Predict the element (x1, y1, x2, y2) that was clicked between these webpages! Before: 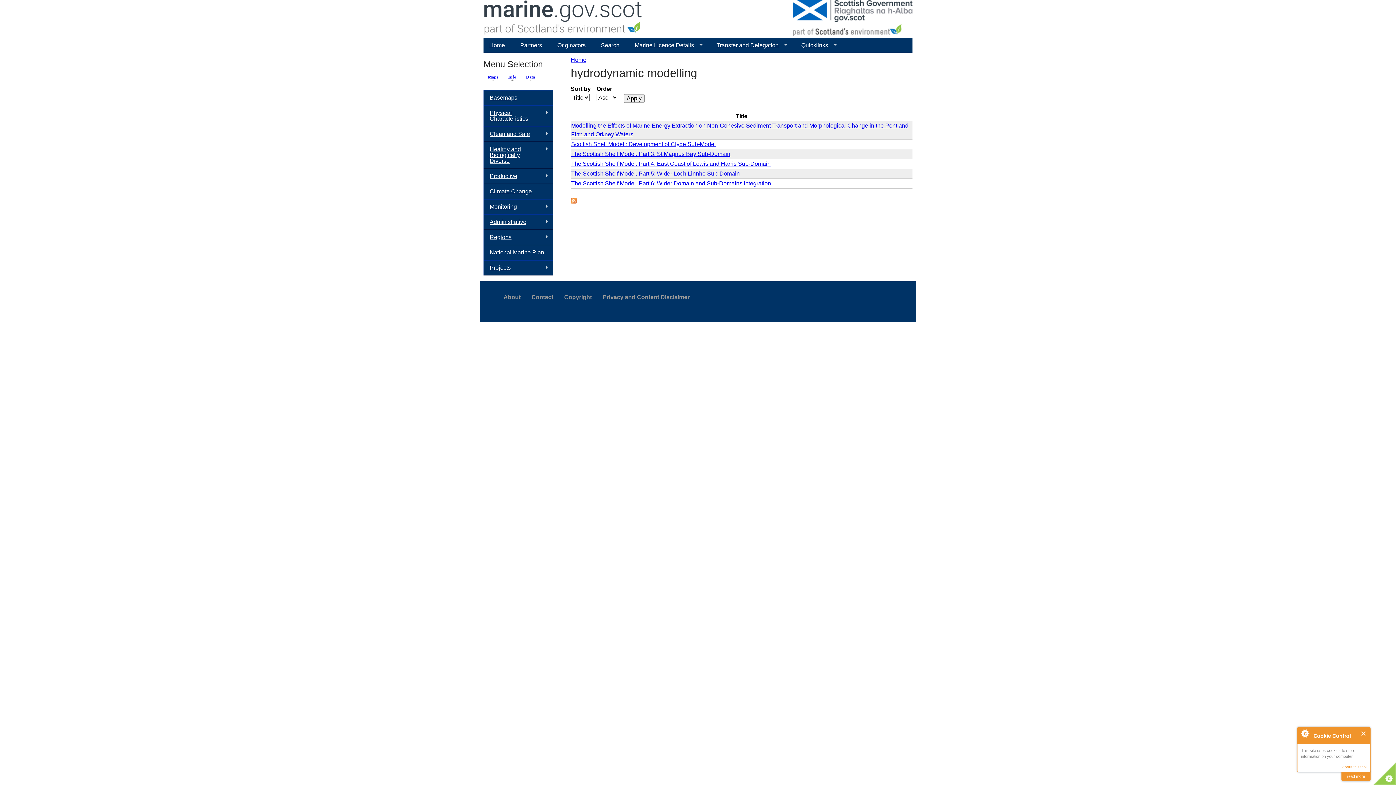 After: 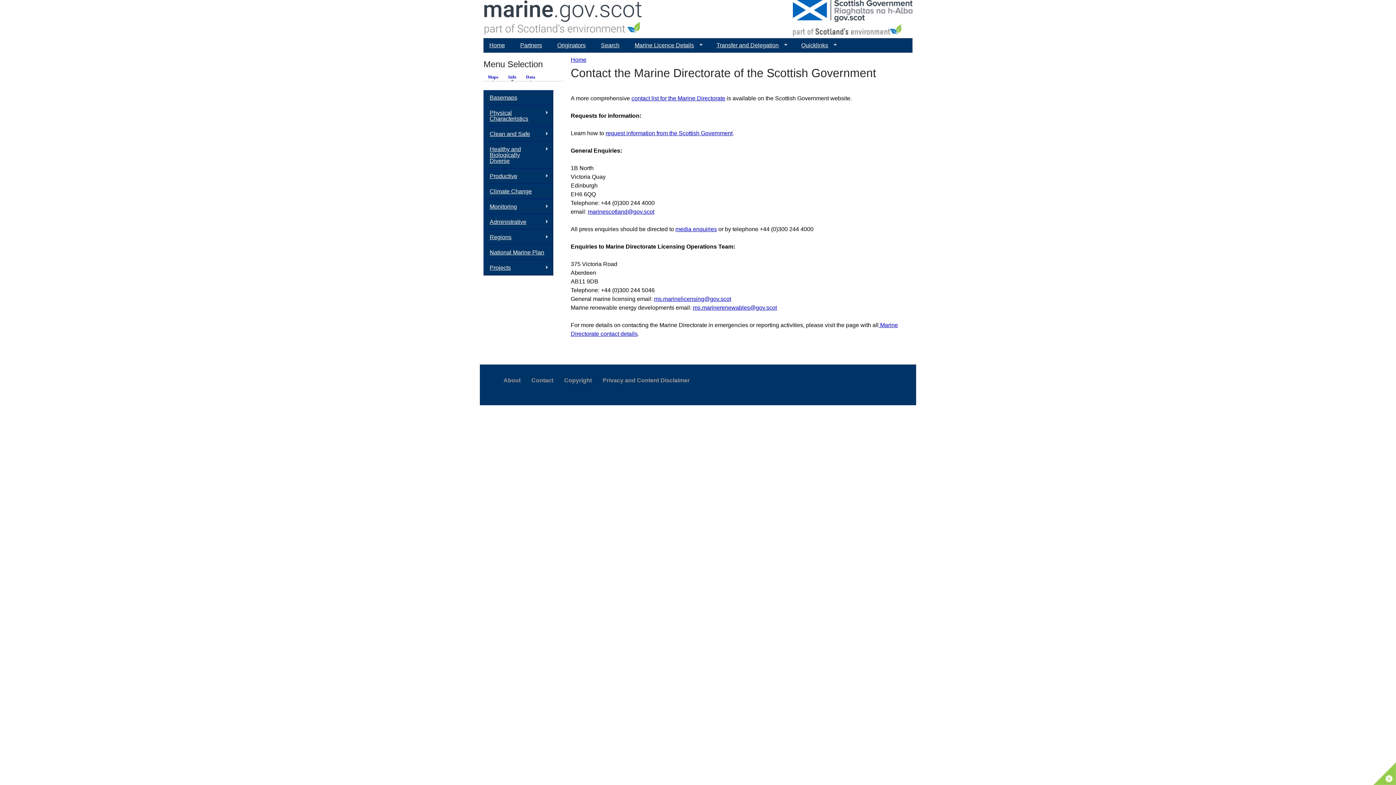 Action: label: Contact bbox: (526, 290, 558, 304)